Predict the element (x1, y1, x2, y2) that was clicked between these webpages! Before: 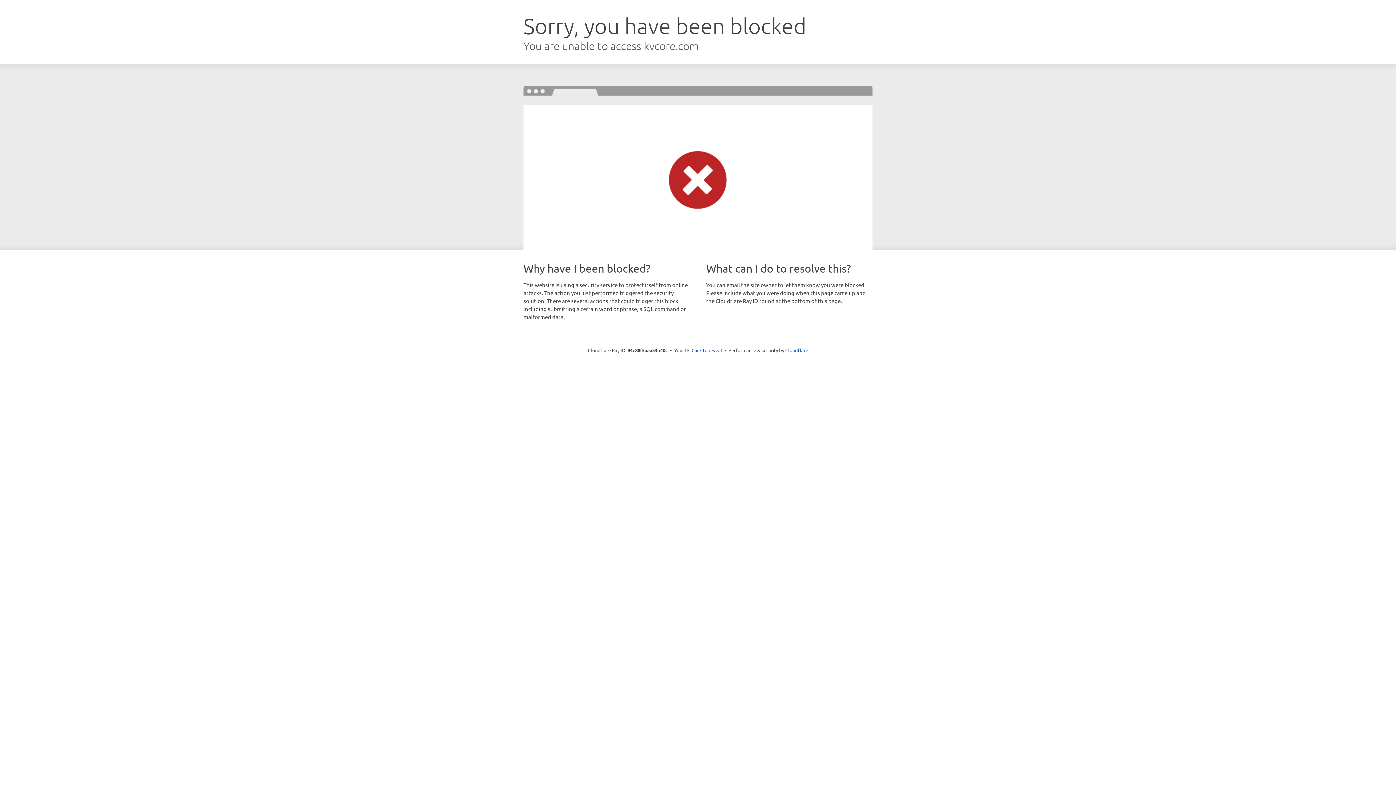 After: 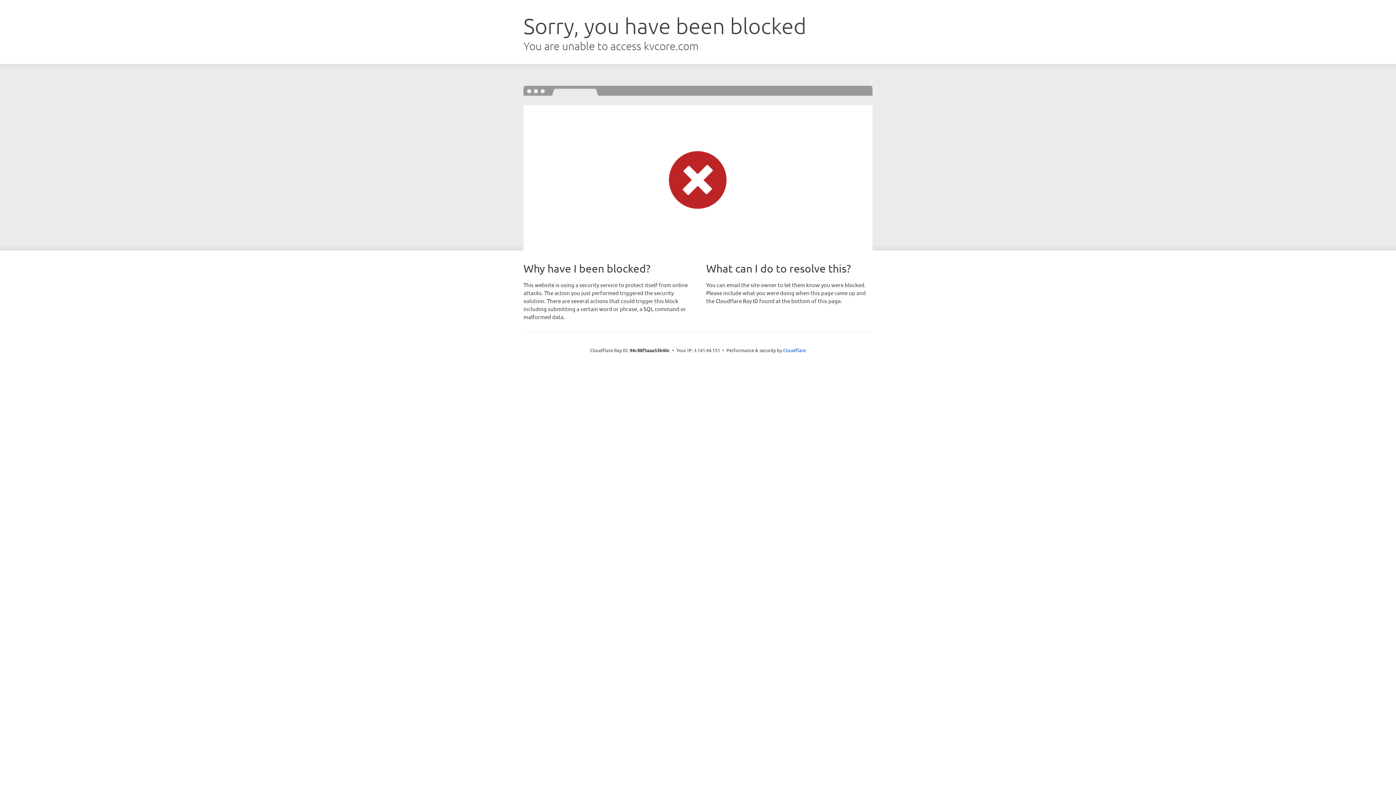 Action: label: Click to reveal bbox: (691, 346, 722, 353)